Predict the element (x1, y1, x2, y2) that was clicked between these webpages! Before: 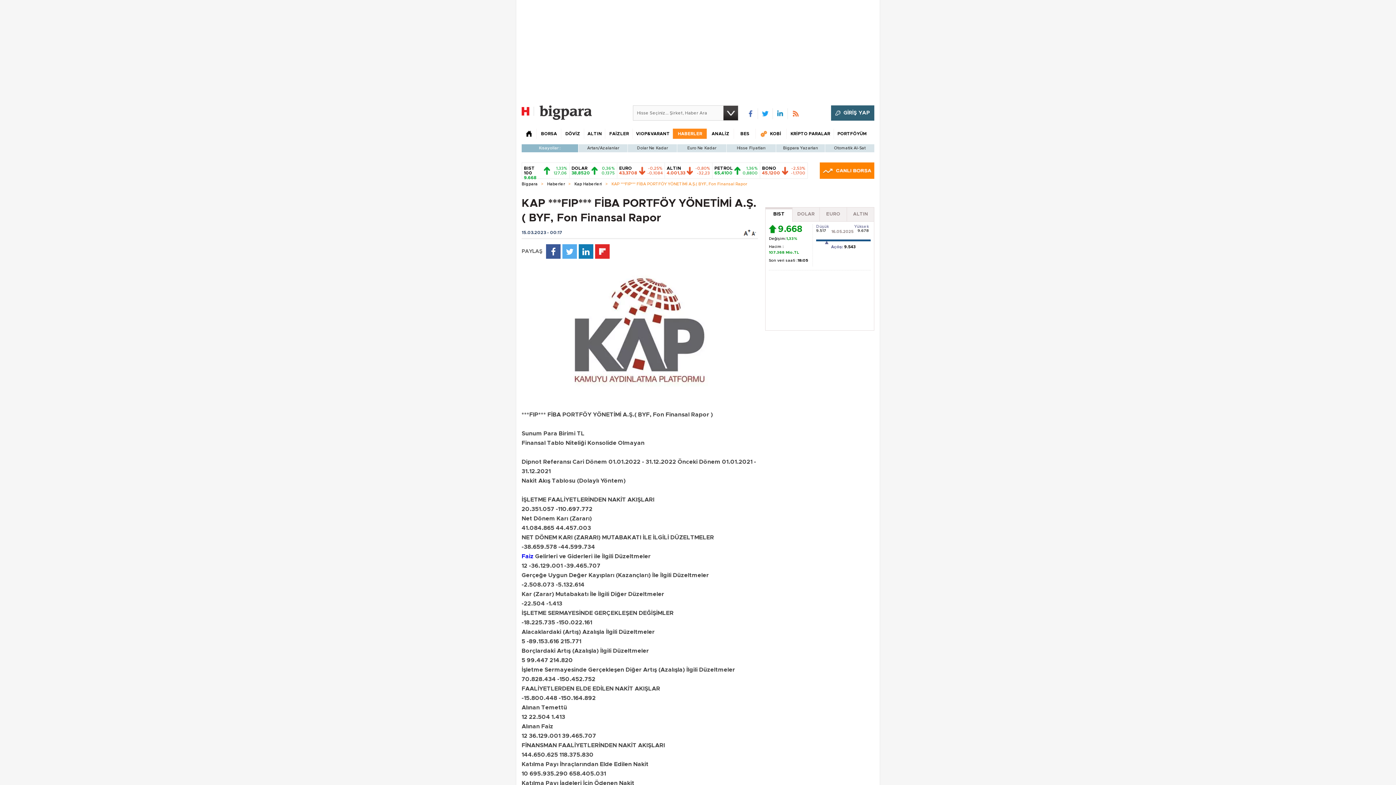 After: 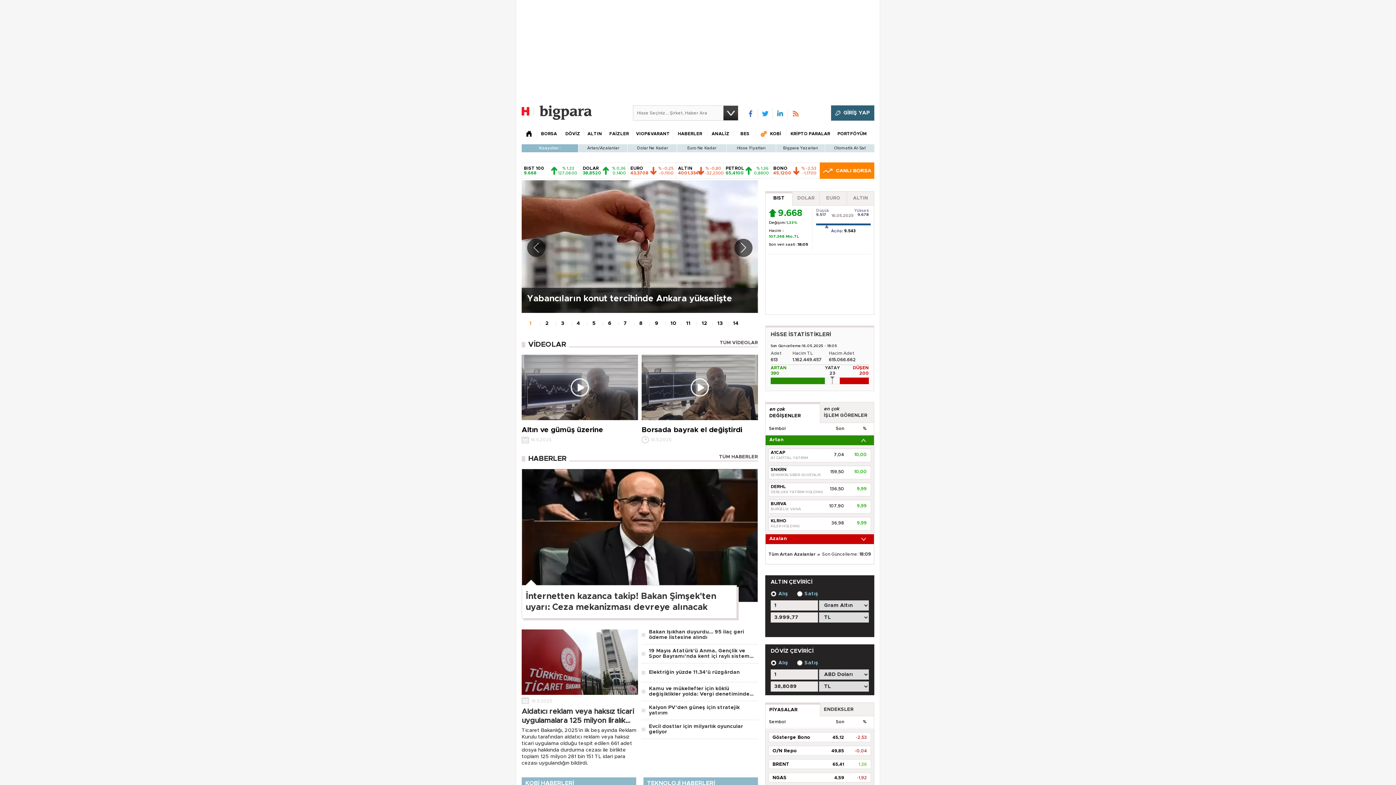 Action: bbox: (521, 180, 537, 188) label: Bigpara